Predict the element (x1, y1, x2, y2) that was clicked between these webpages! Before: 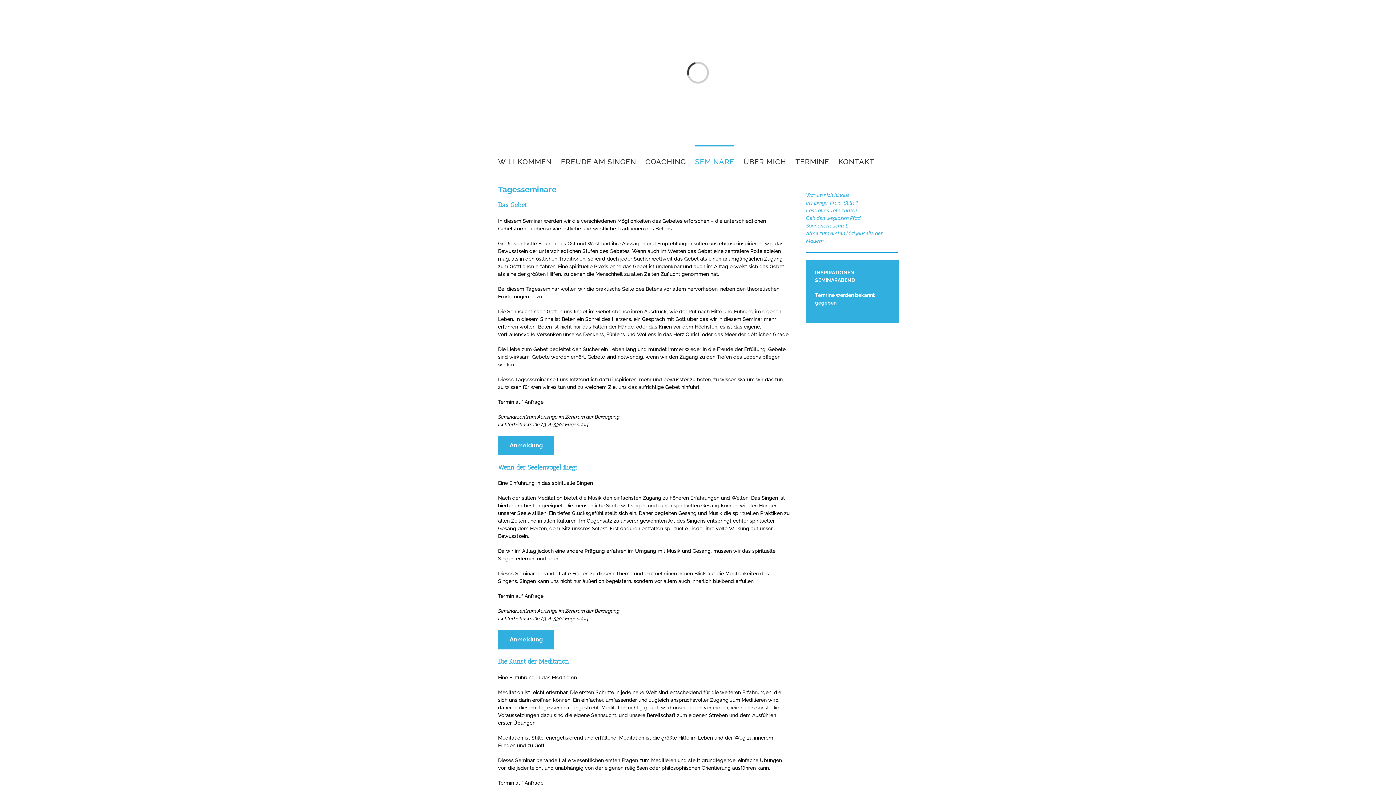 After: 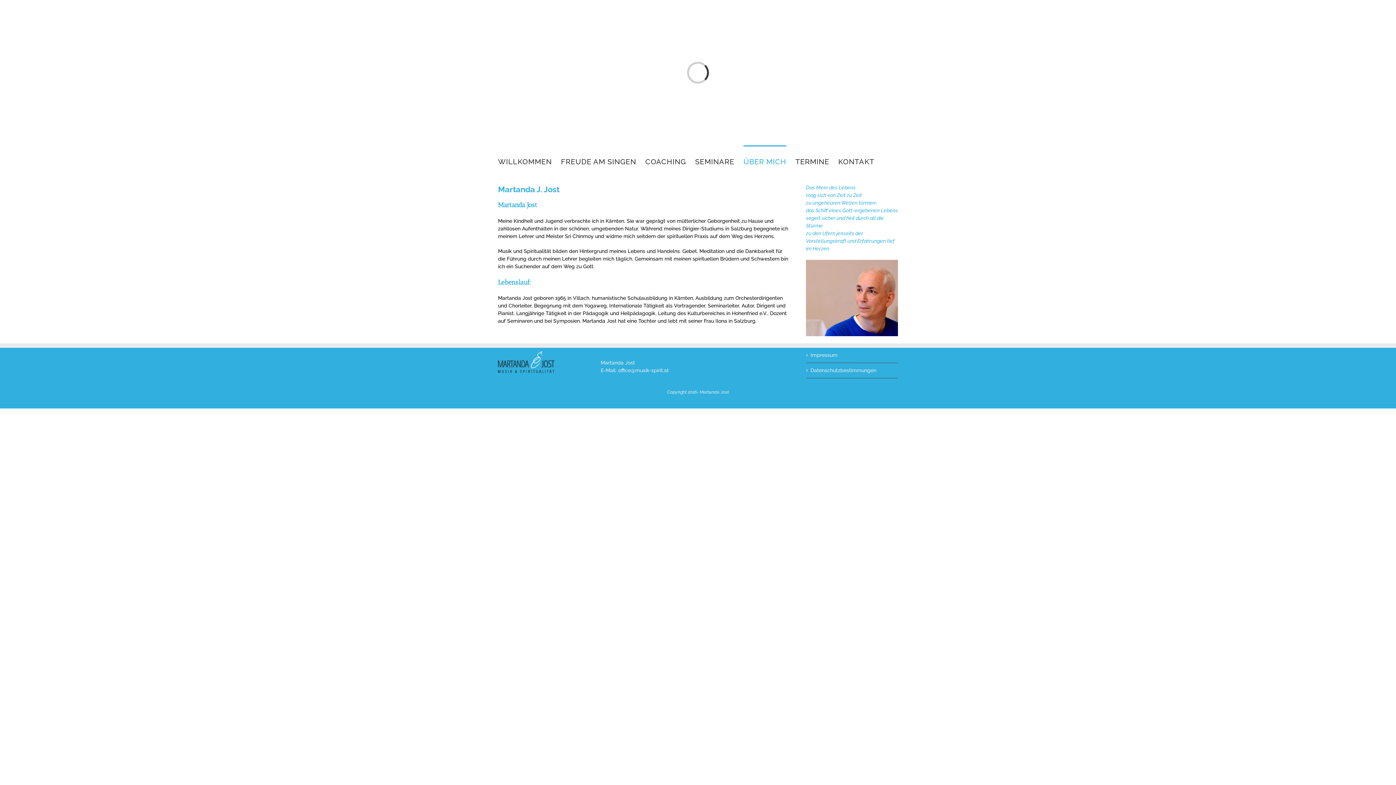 Action: bbox: (743, 145, 786, 176) label: ÜBER MICH